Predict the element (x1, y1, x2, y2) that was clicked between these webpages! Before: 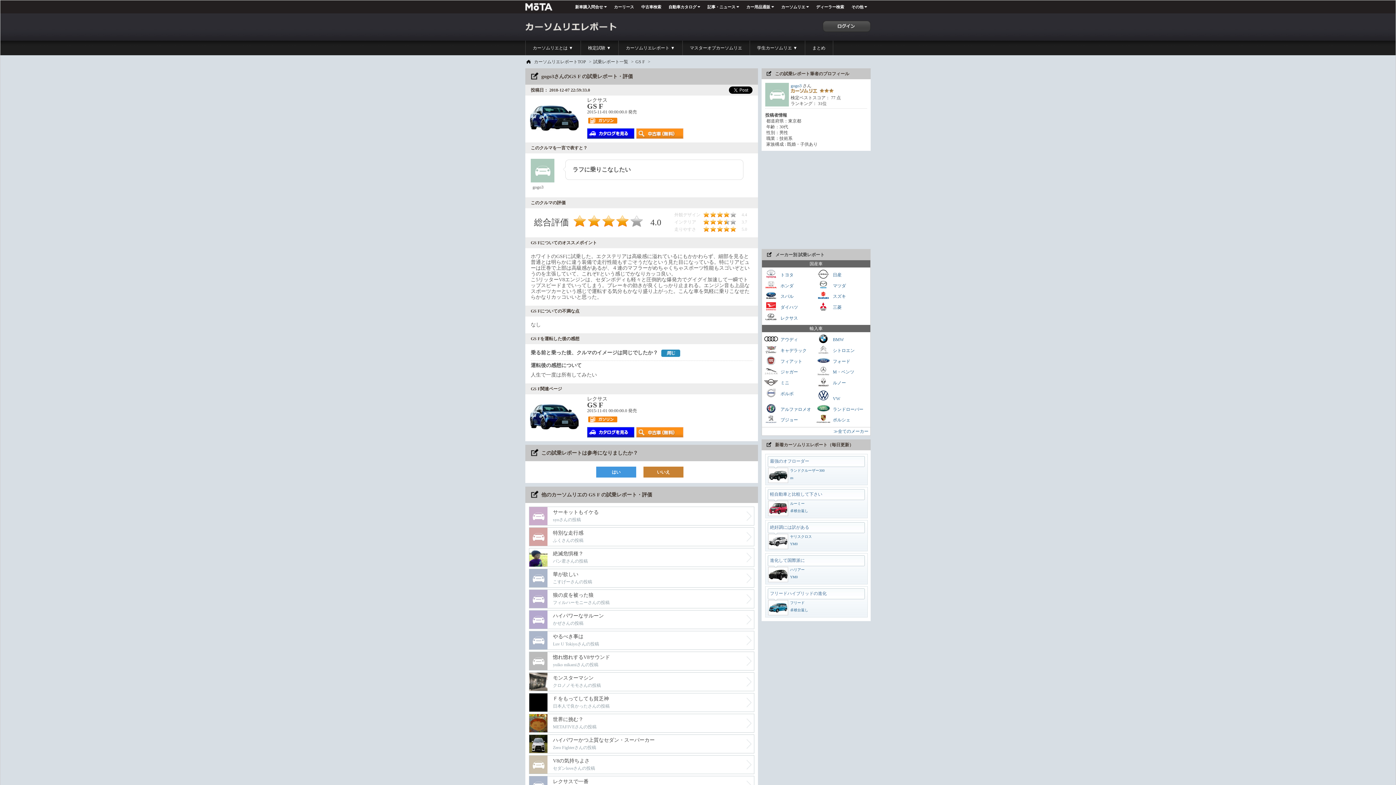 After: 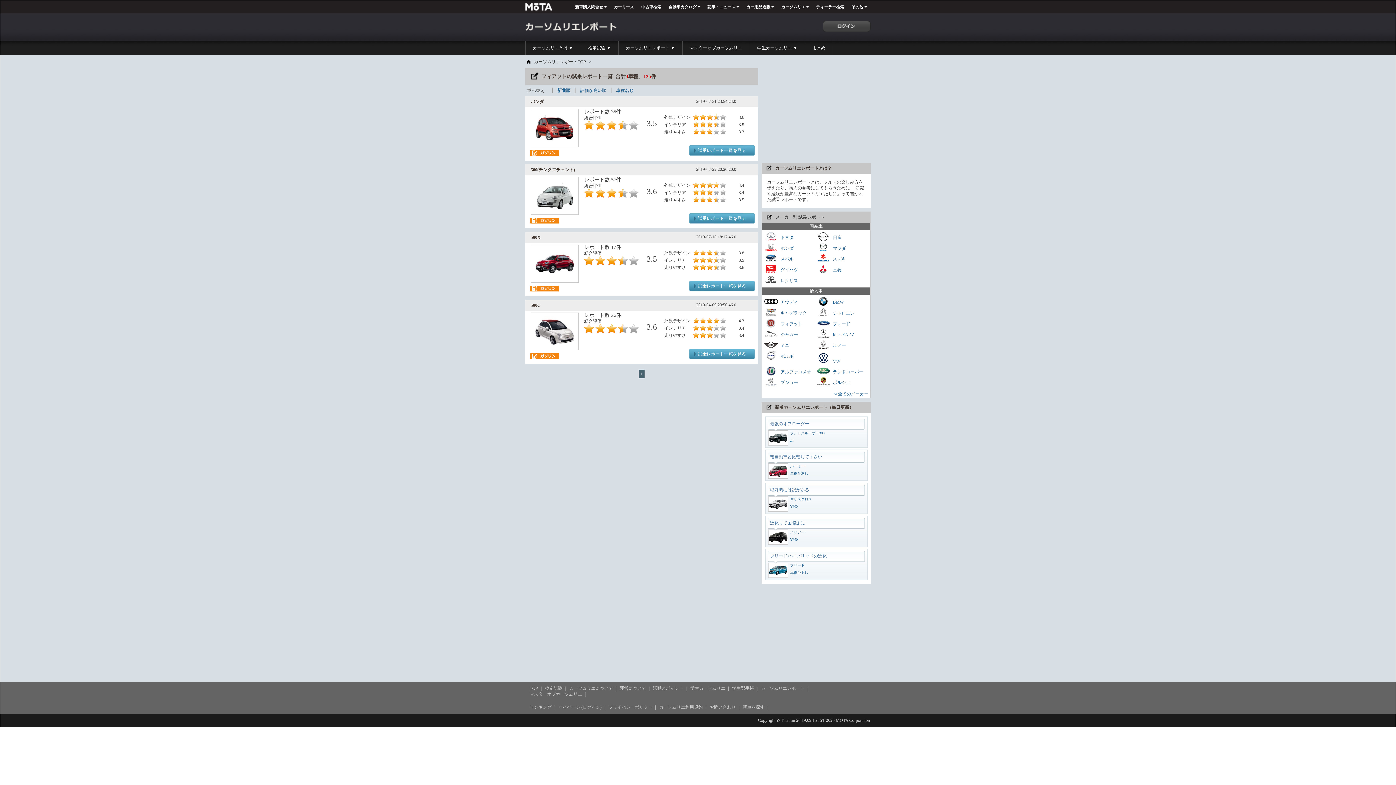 Action: label:  フィアット bbox: (764, 355, 816, 366)